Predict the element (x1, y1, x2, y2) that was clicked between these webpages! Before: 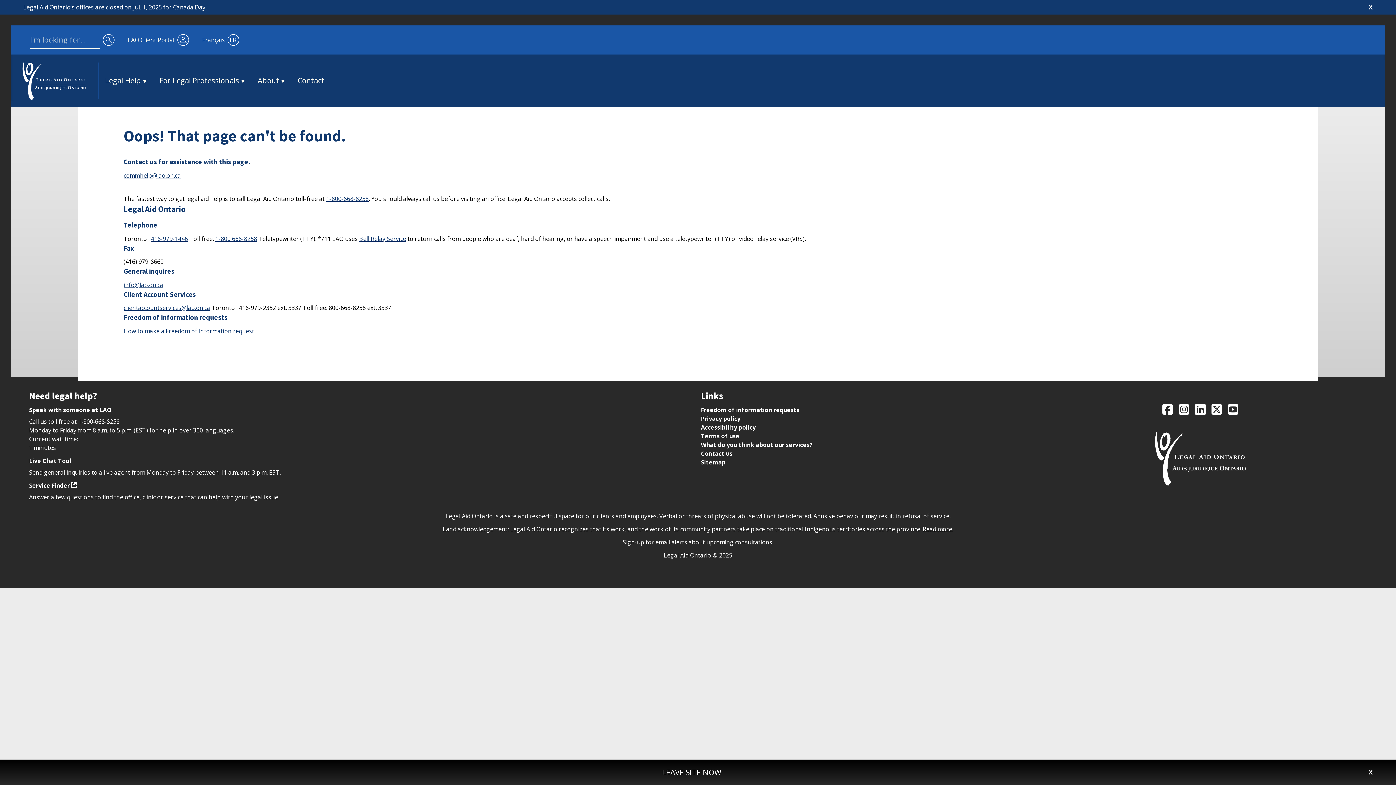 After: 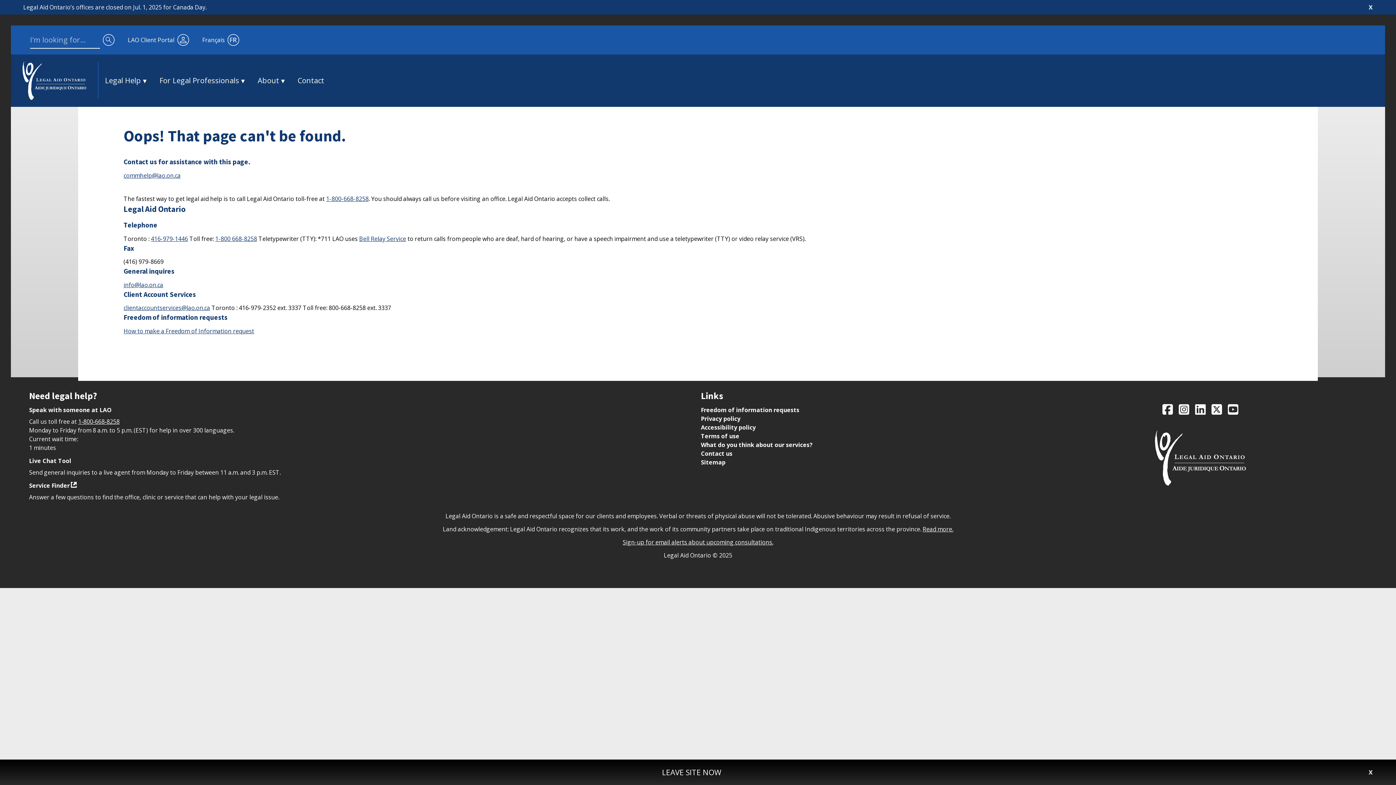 Action: label: 1‑800‑668‑8258 bbox: (78, 417, 119, 425)